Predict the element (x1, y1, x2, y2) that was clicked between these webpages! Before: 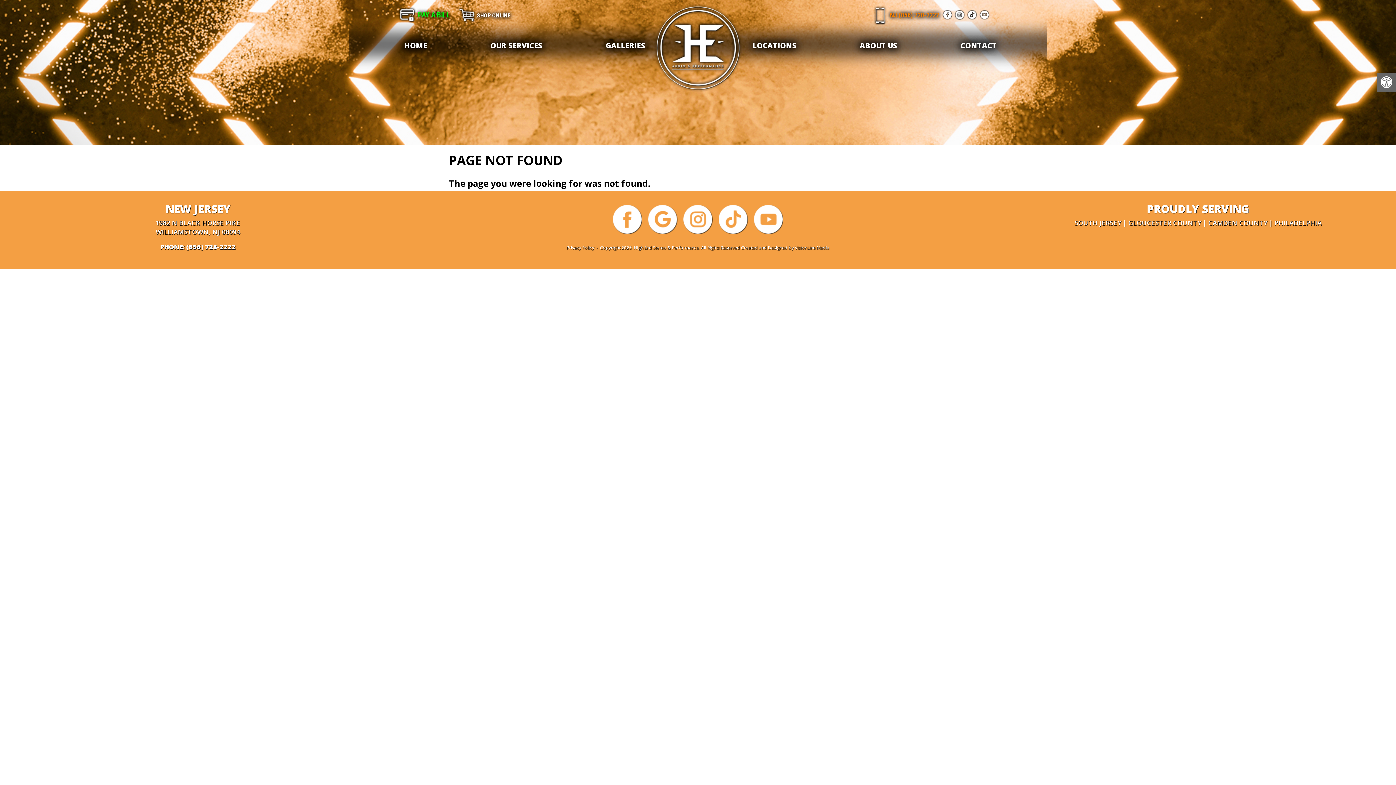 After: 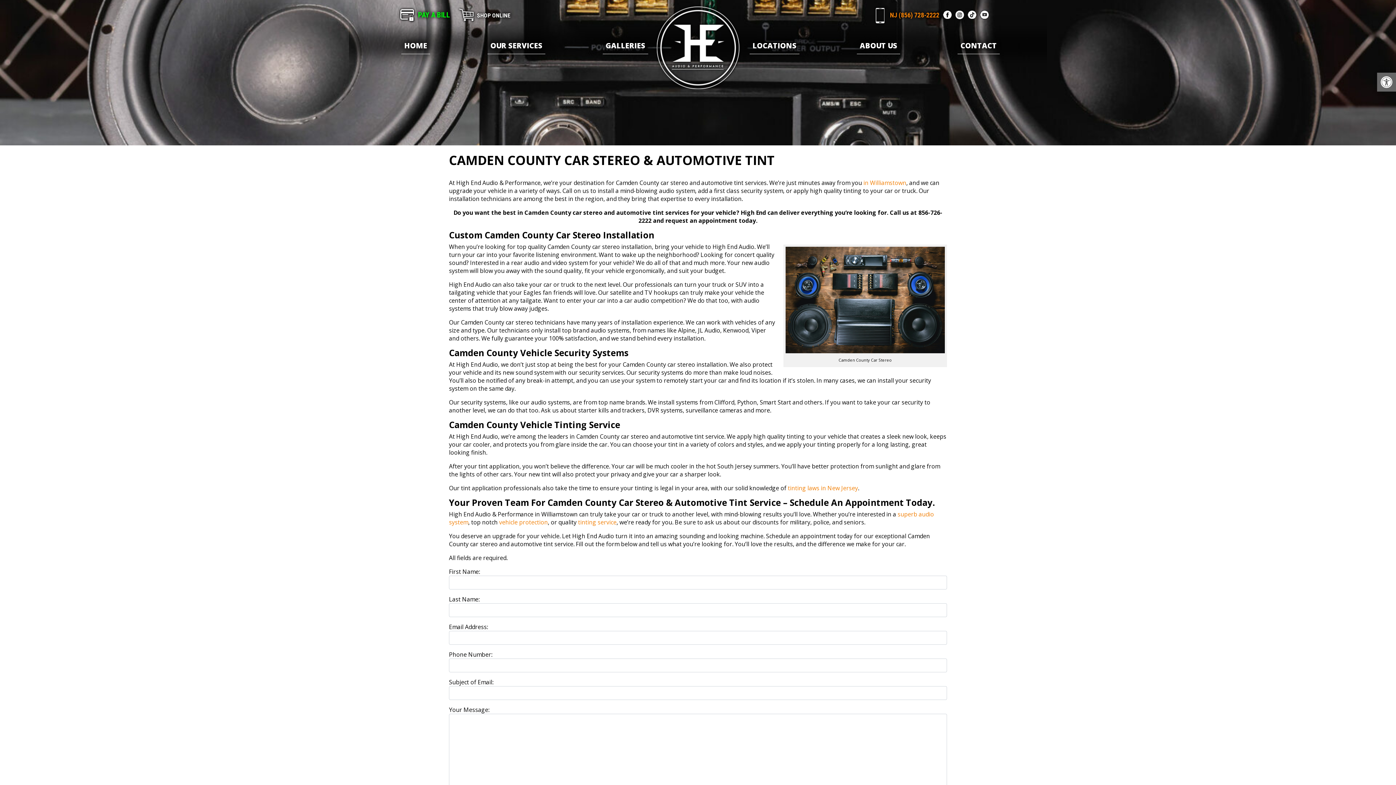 Action: label: CAMDEN COUNTY bbox: (1208, 218, 1267, 227)